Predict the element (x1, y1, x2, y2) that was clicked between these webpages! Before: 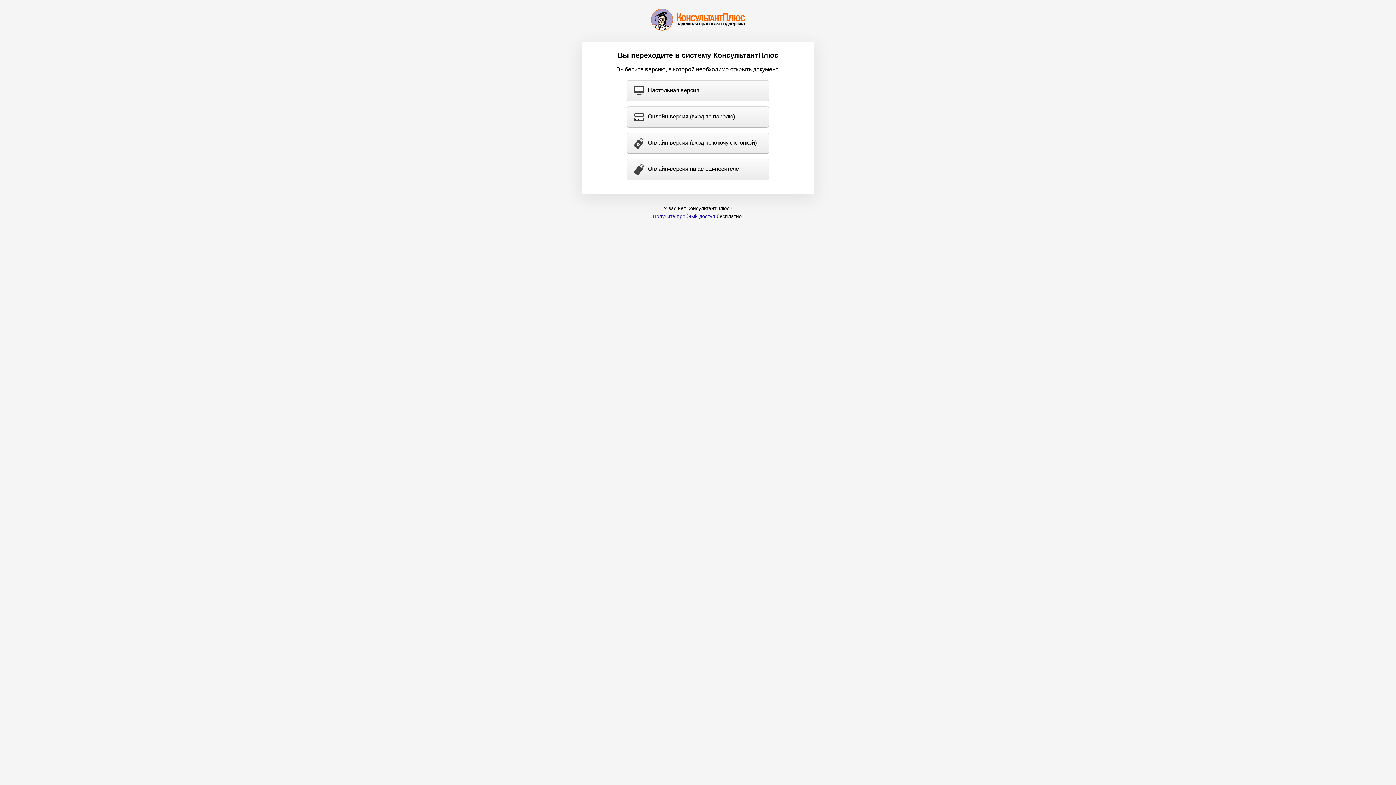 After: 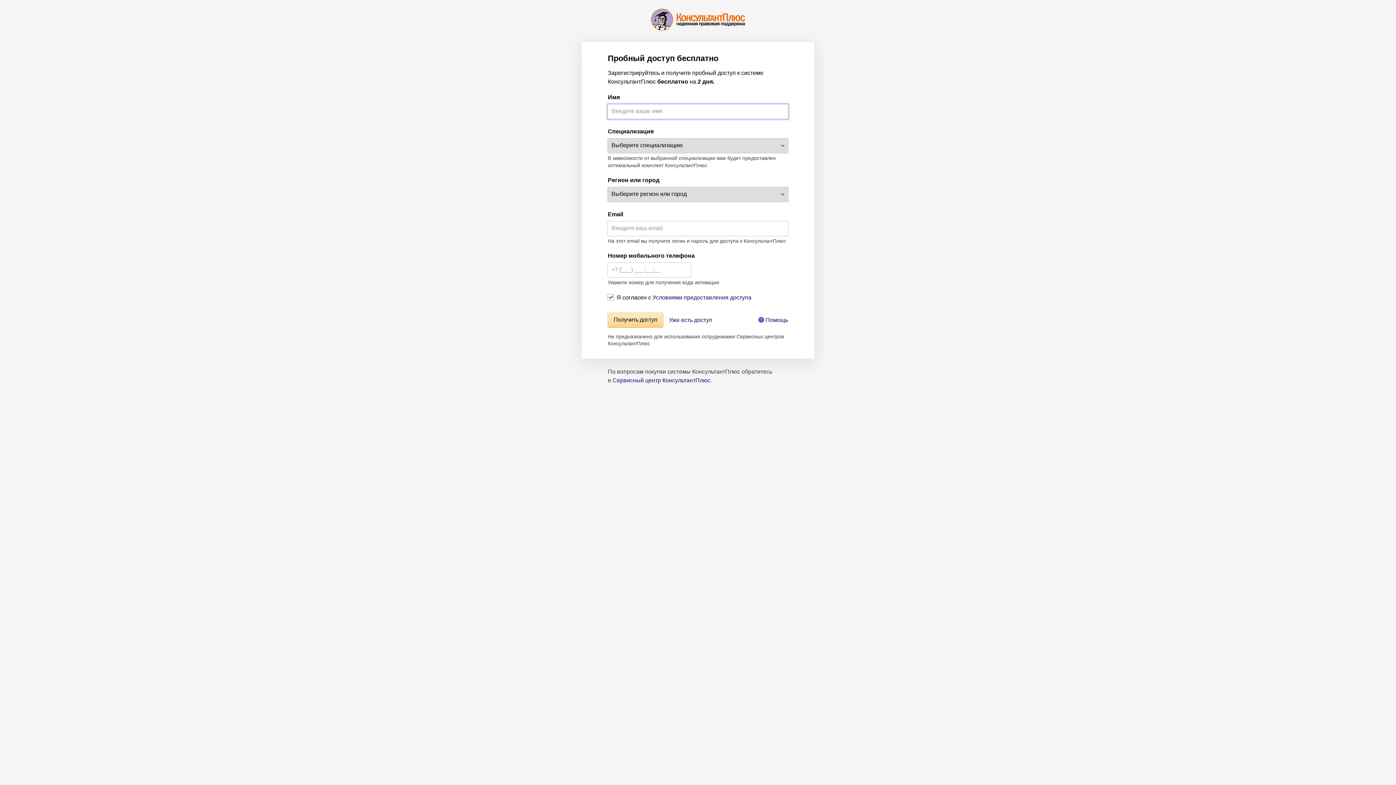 Action: label: Получите пробный доступ bbox: (652, 213, 715, 219)